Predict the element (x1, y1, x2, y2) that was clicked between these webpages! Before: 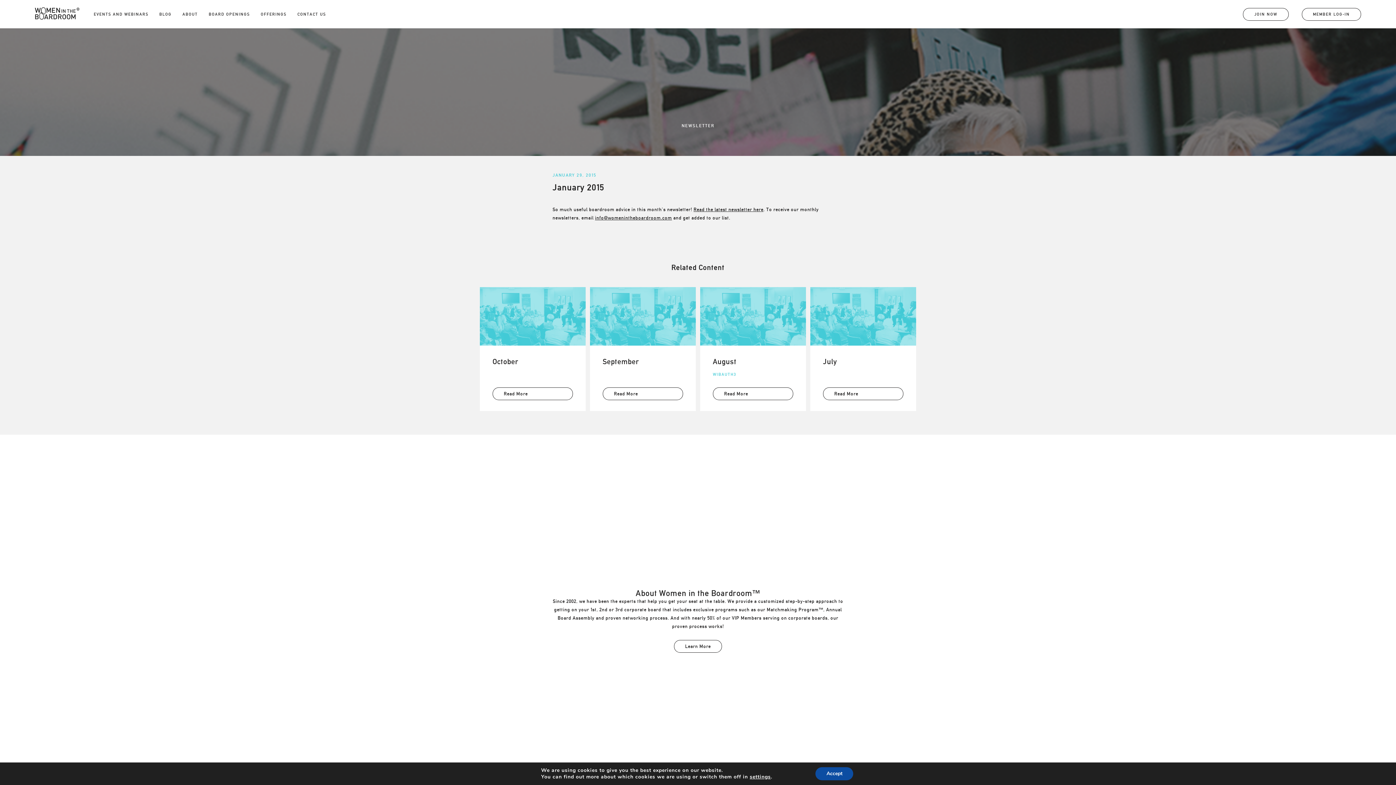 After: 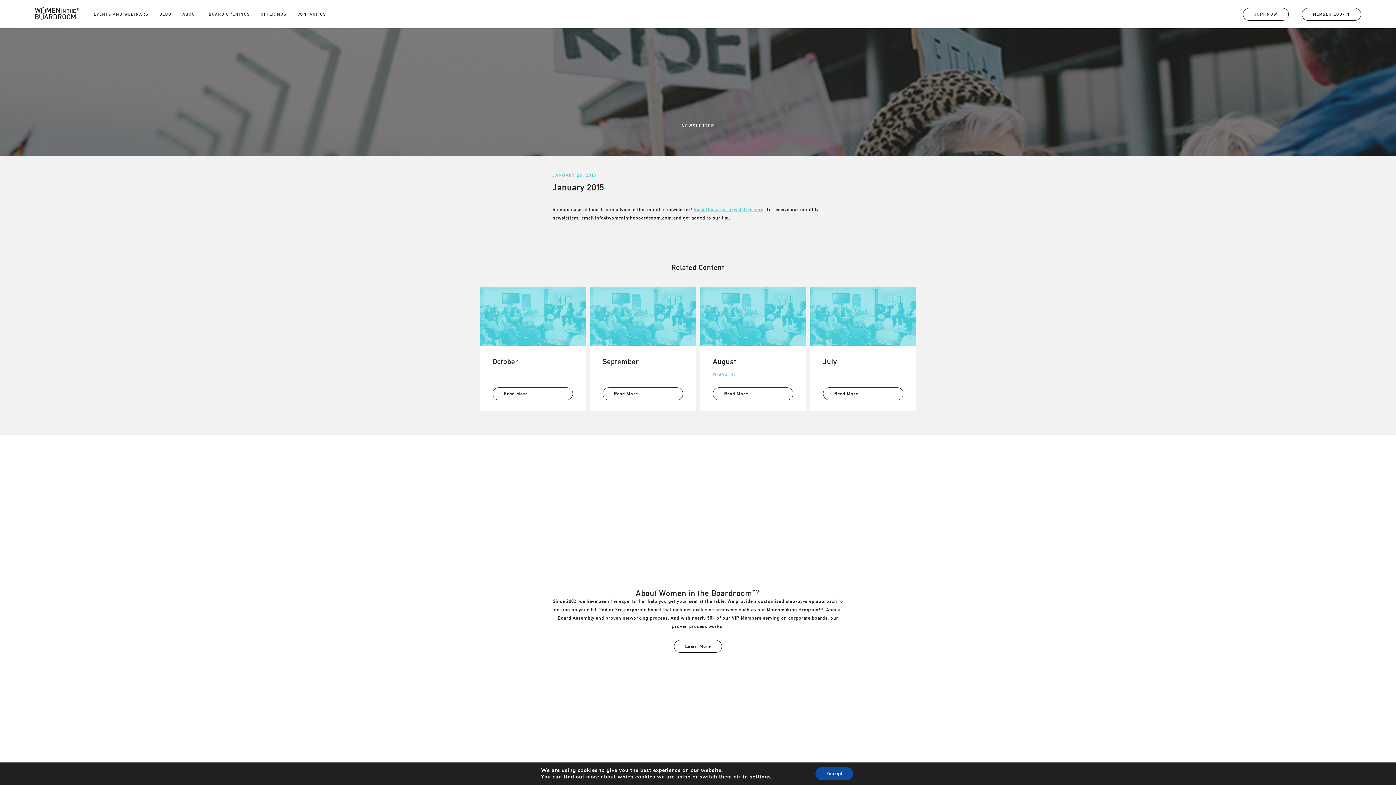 Action: bbox: (693, 206, 763, 212) label: Read the latest newsletter here